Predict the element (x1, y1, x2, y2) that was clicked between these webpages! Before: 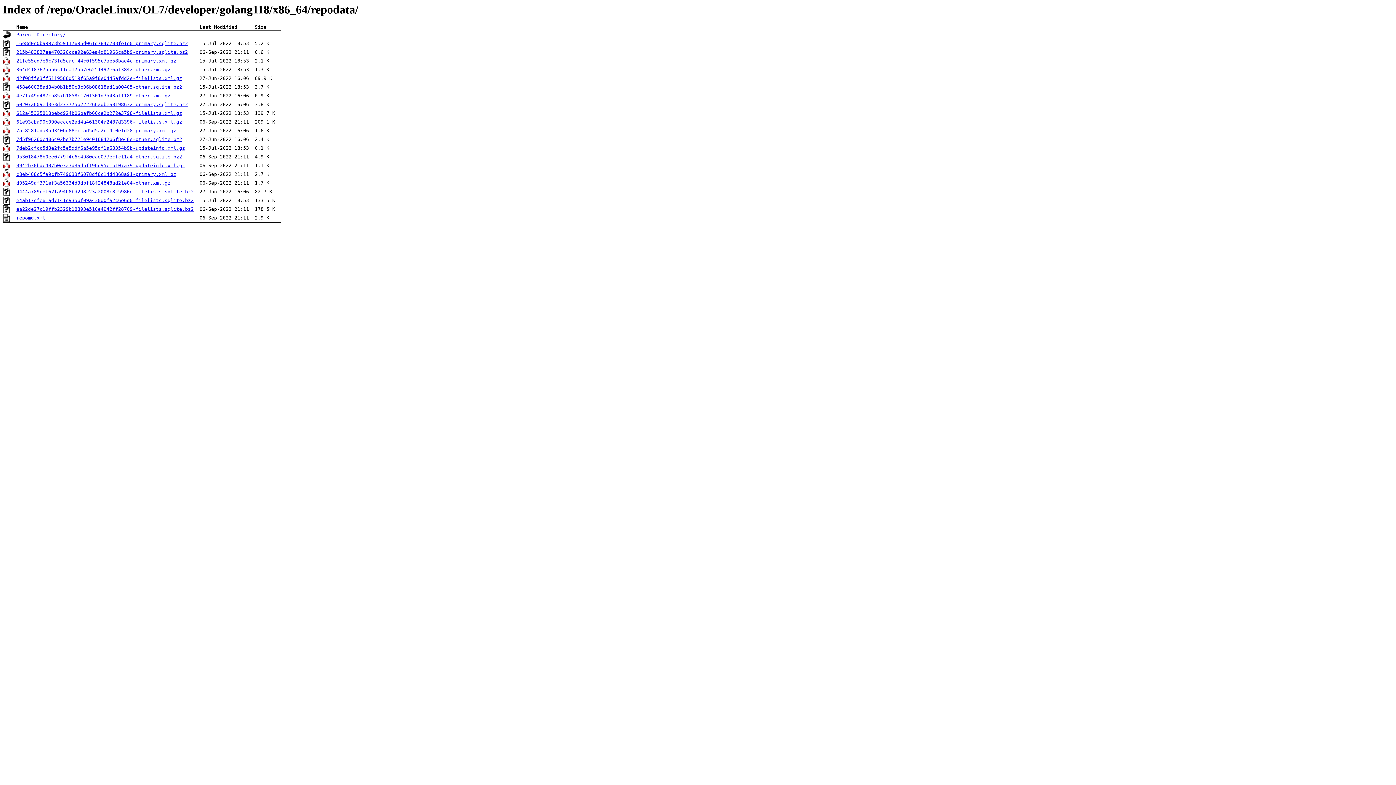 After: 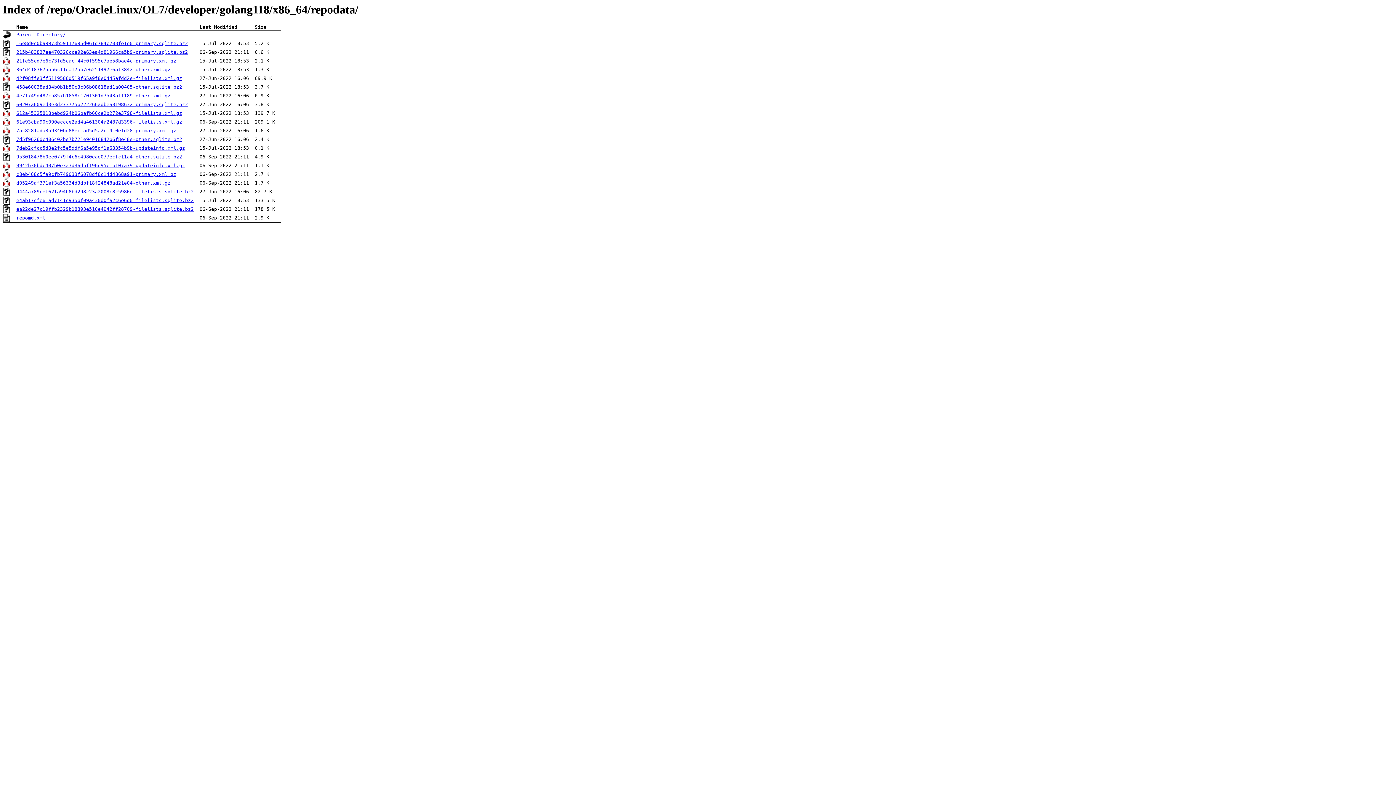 Action: bbox: (16, 119, 182, 124) label: 61e93cba90c090eccce2ad4a461304a2487d3396-filelists.xml.gz